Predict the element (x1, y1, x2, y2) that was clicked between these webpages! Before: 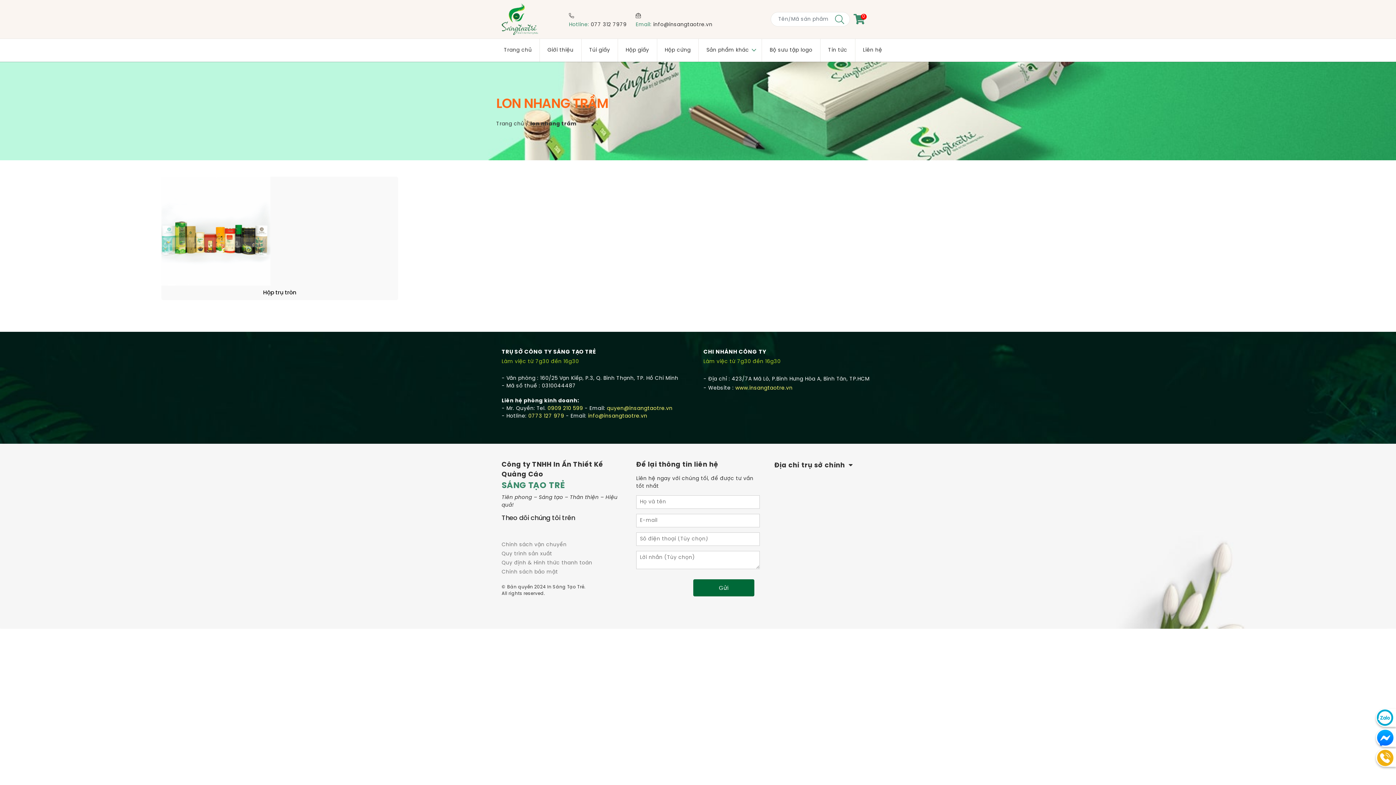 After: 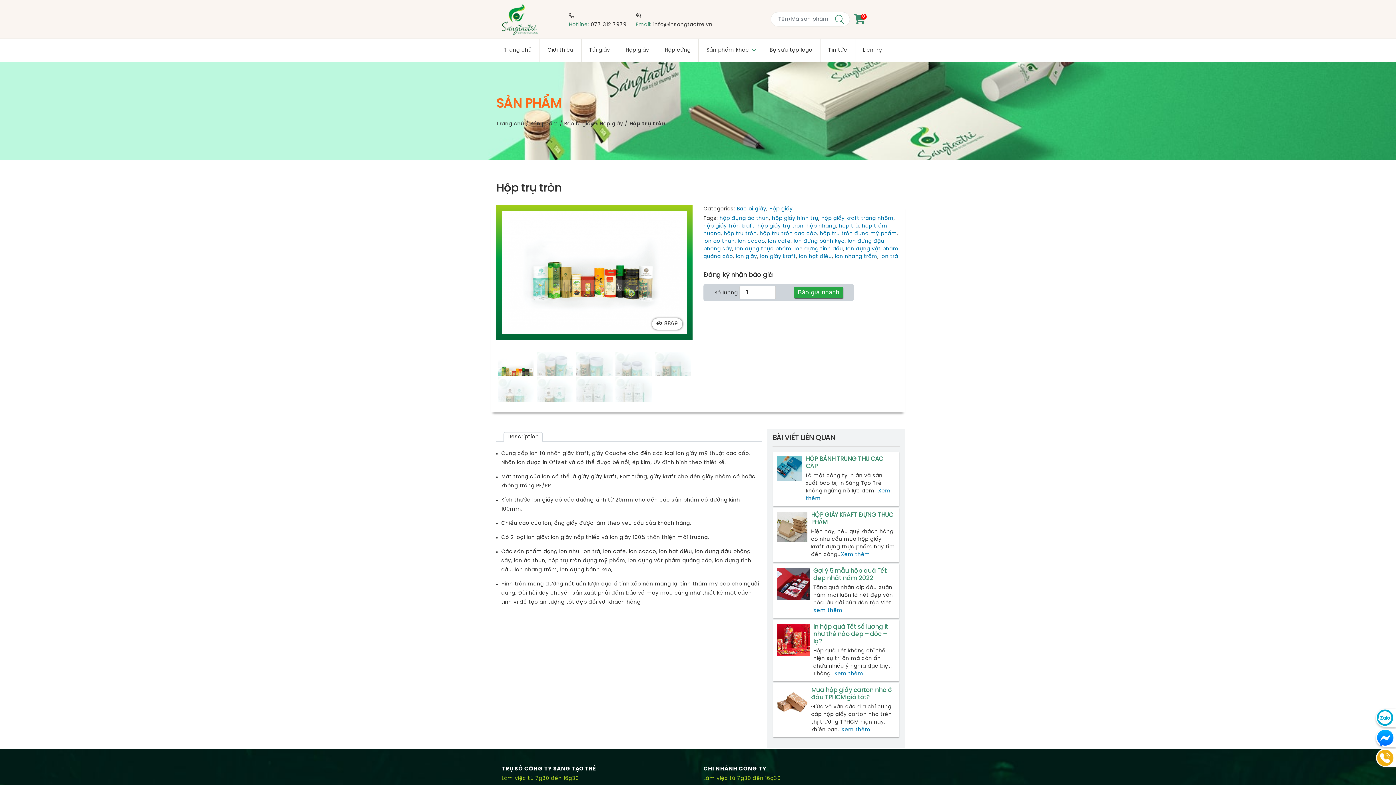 Action: bbox: (161, 176, 398, 296) label: Hộp trụ tròn